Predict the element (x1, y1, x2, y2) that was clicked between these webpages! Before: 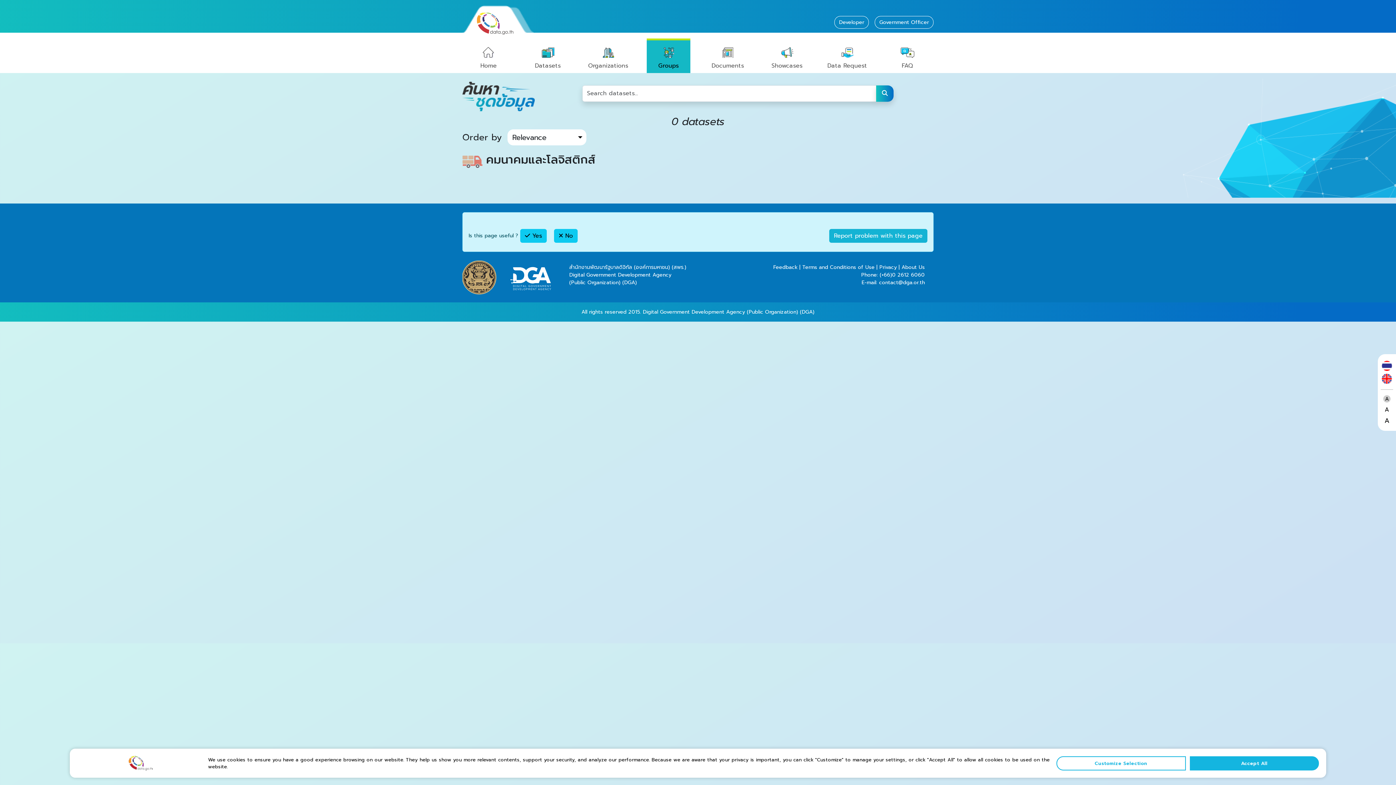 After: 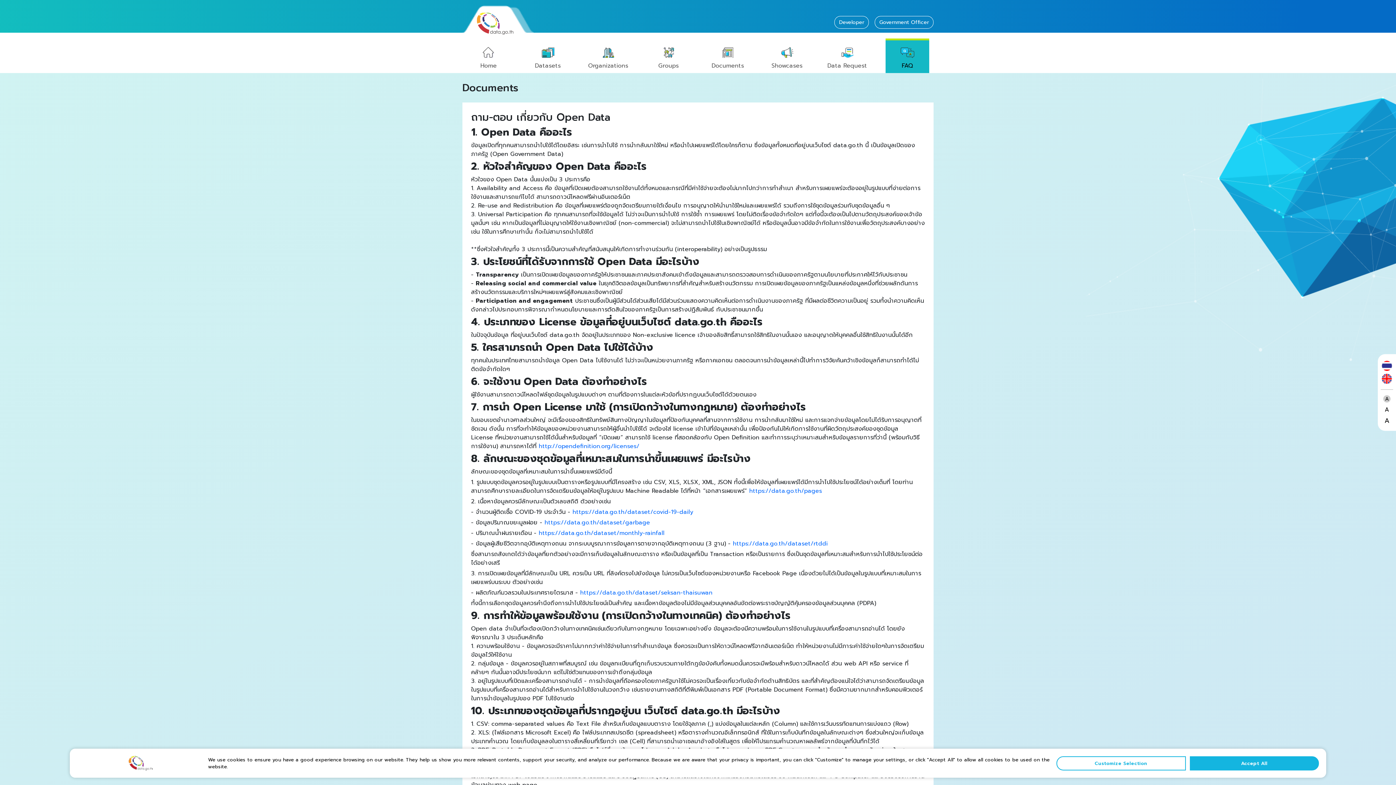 Action: label: FAQ bbox: (885, 38, 929, 73)